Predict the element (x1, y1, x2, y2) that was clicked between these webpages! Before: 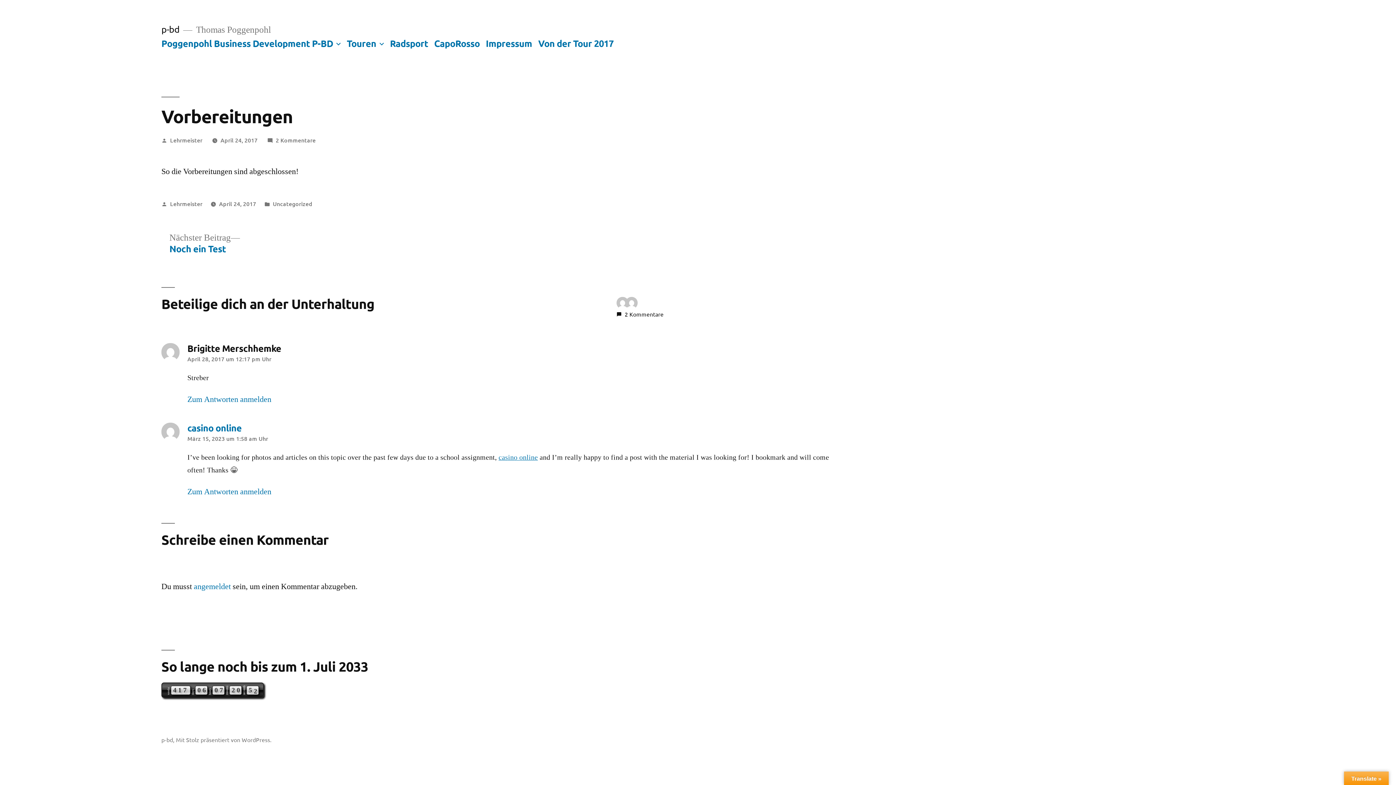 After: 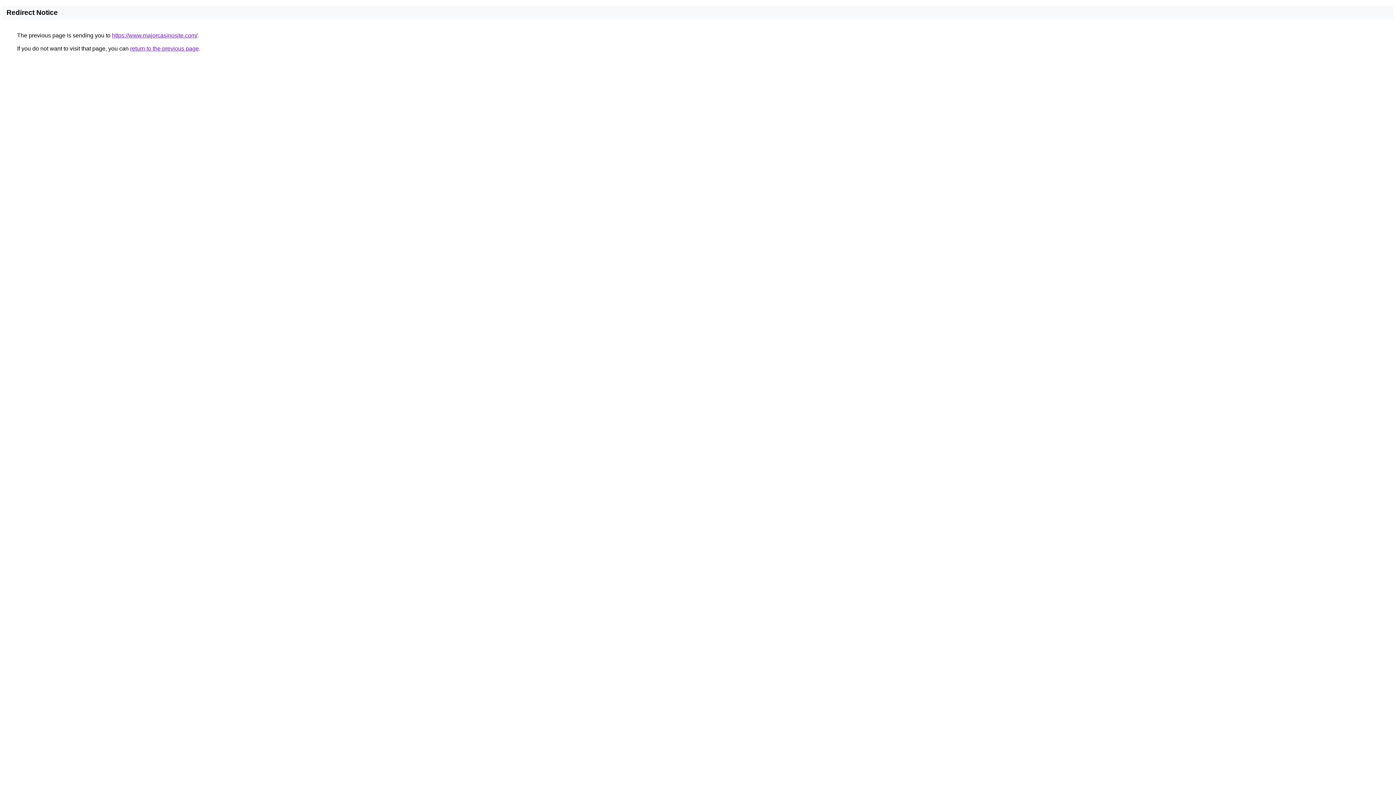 Action: bbox: (187, 423, 849, 433) label: casino online
sagt: